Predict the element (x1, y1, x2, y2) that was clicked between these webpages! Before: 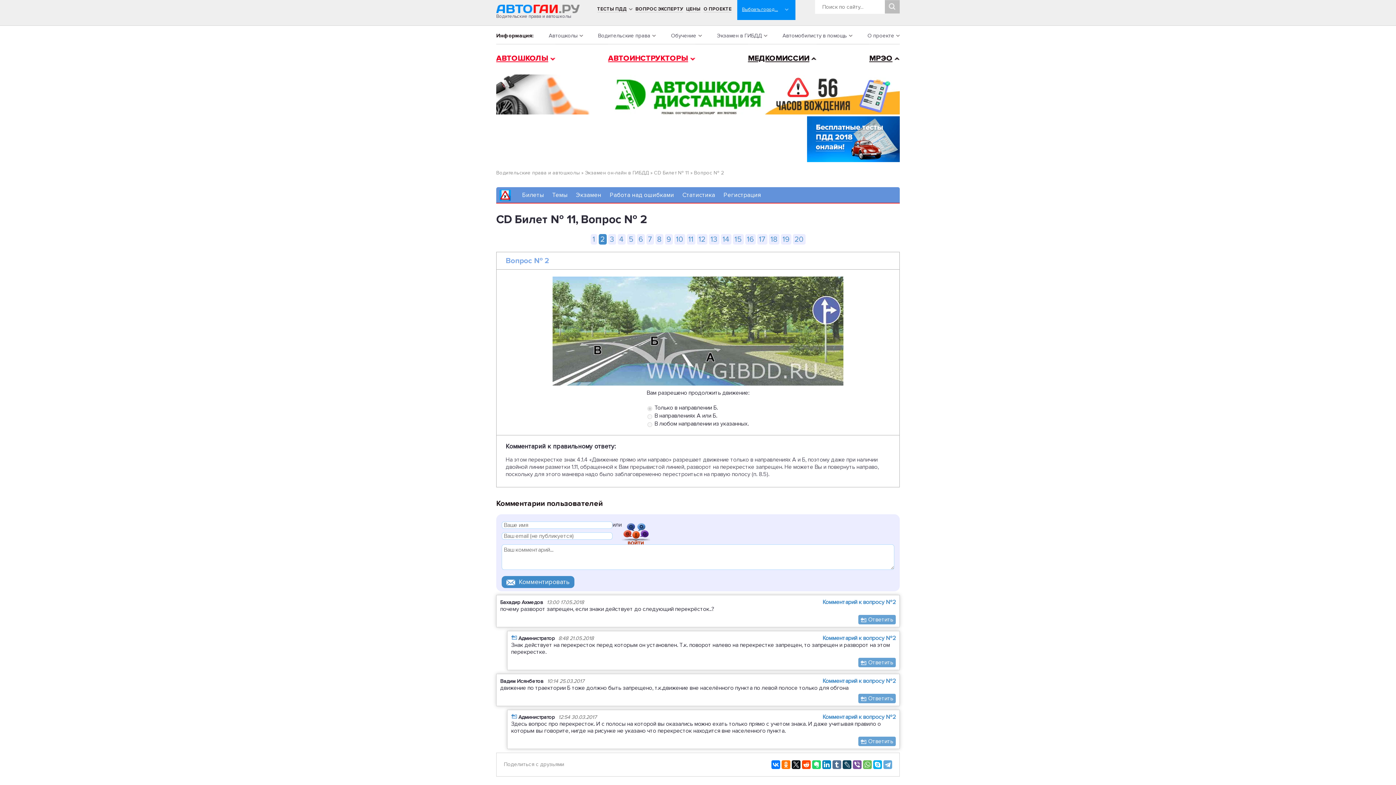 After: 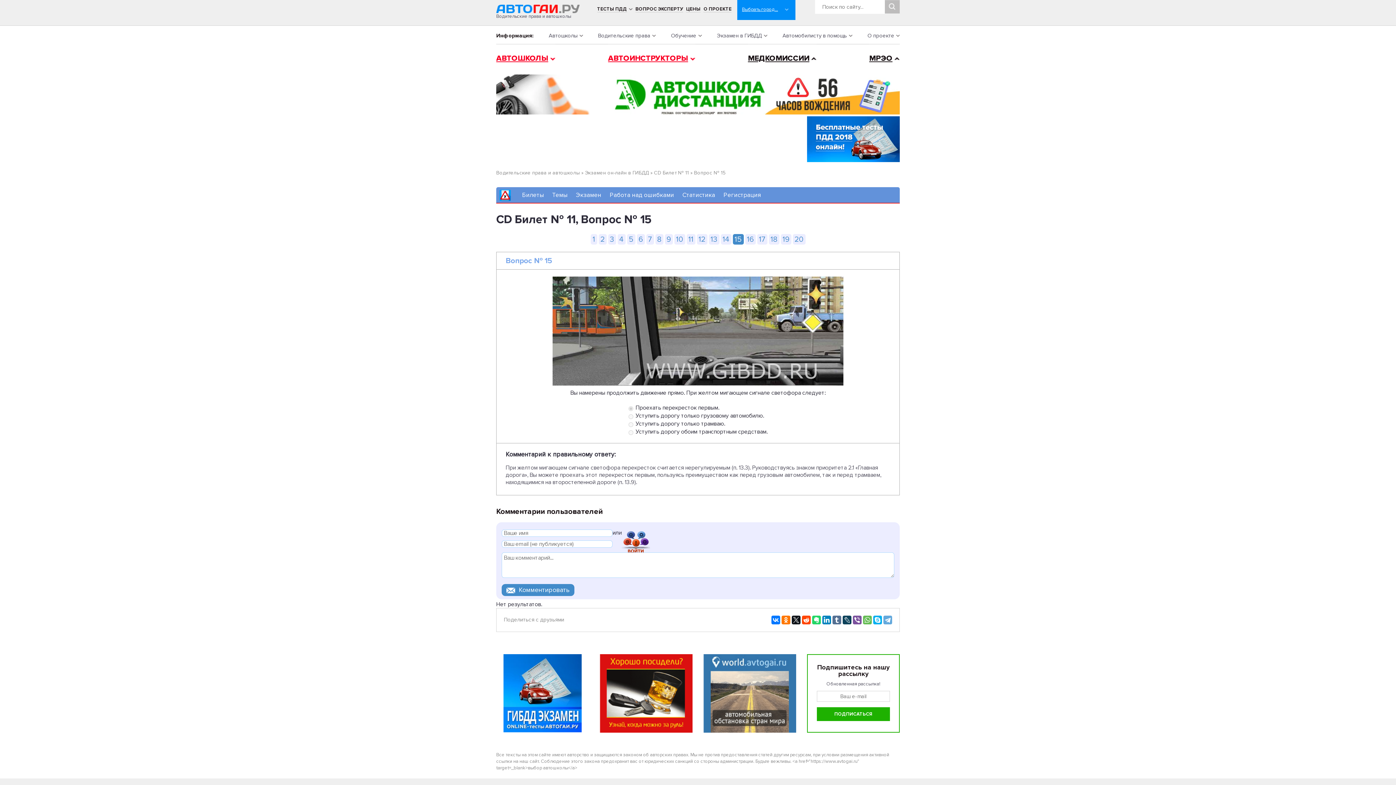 Action: bbox: (732, 234, 743, 244) label: 15